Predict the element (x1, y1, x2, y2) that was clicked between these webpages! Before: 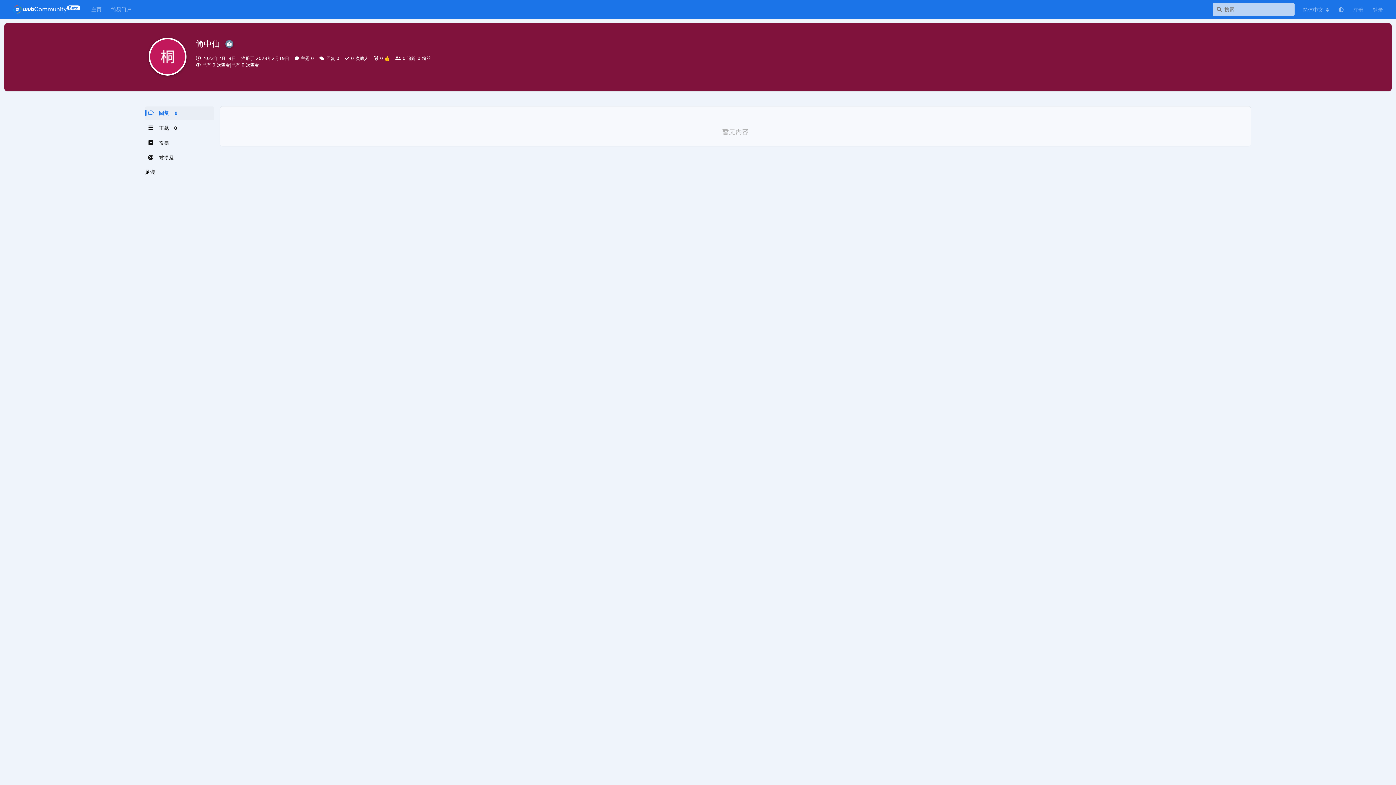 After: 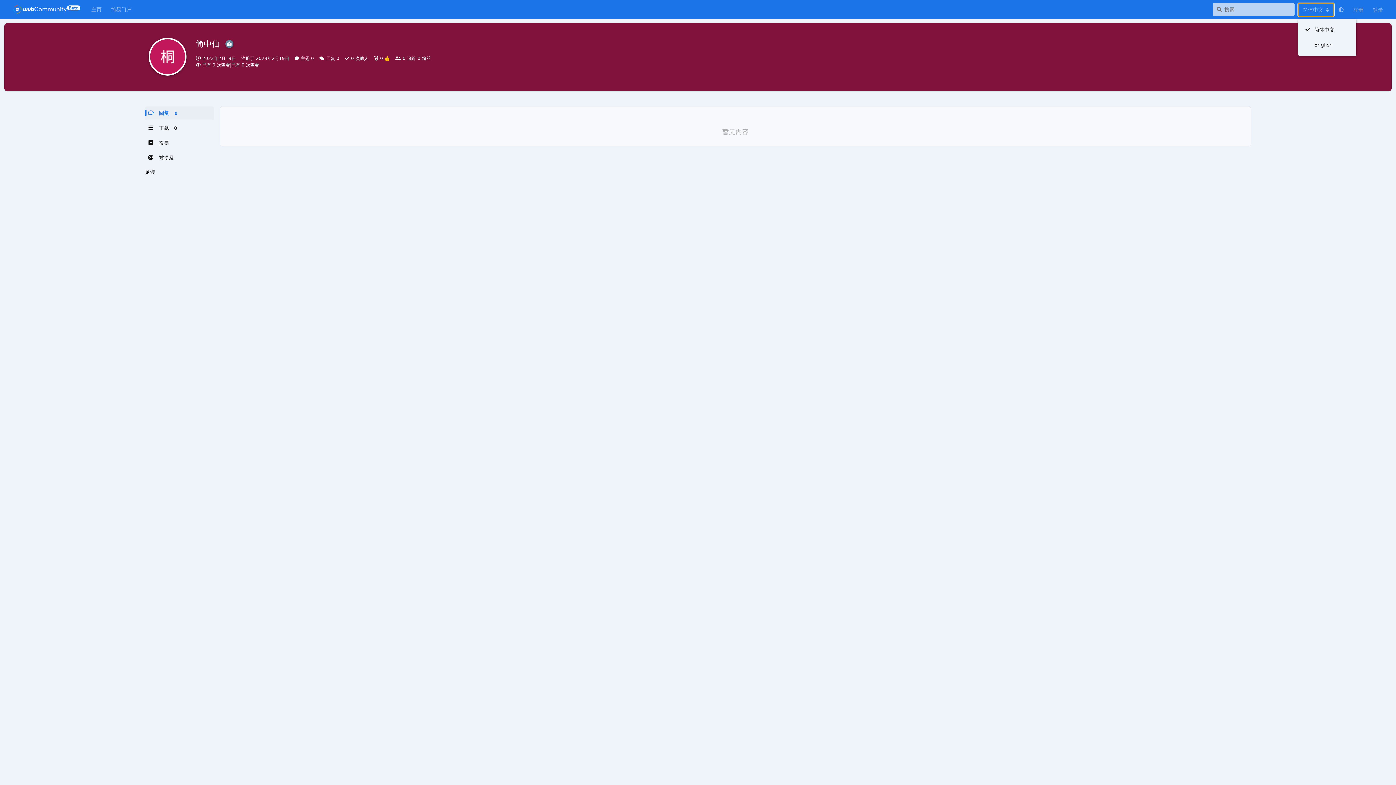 Action: bbox: (1298, 3, 1334, 16) label: 更改论坛语言